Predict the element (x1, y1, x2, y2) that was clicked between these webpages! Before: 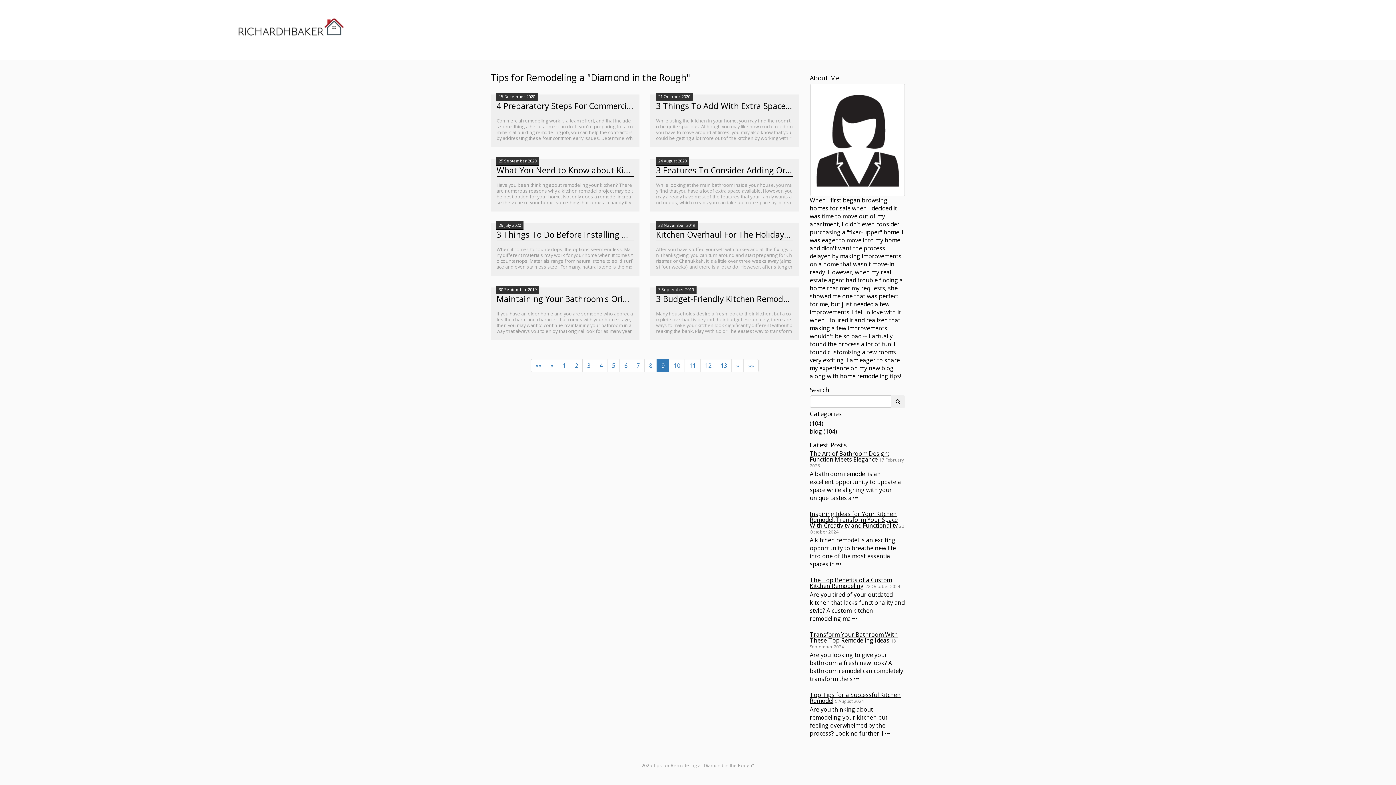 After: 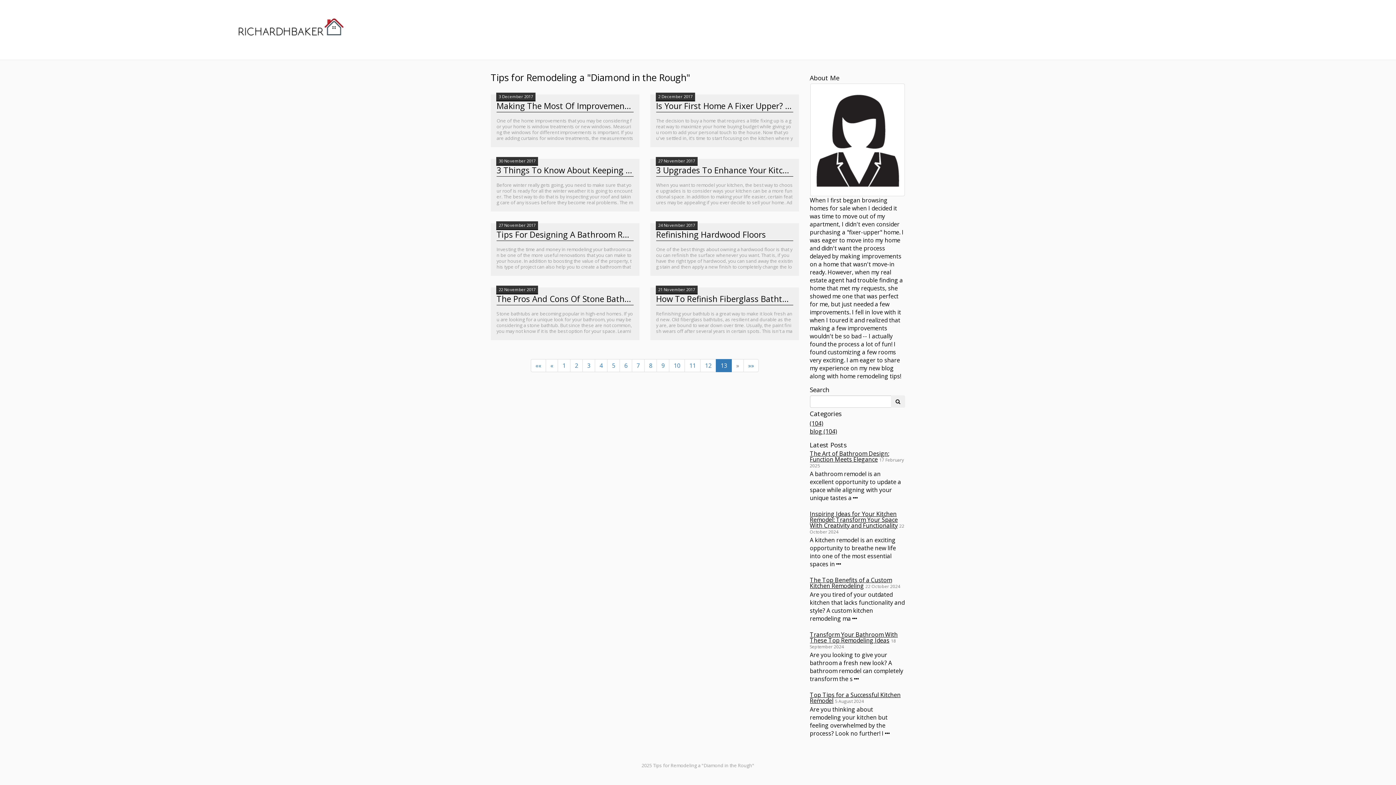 Action: bbox: (743, 359, 759, 372) label: Last